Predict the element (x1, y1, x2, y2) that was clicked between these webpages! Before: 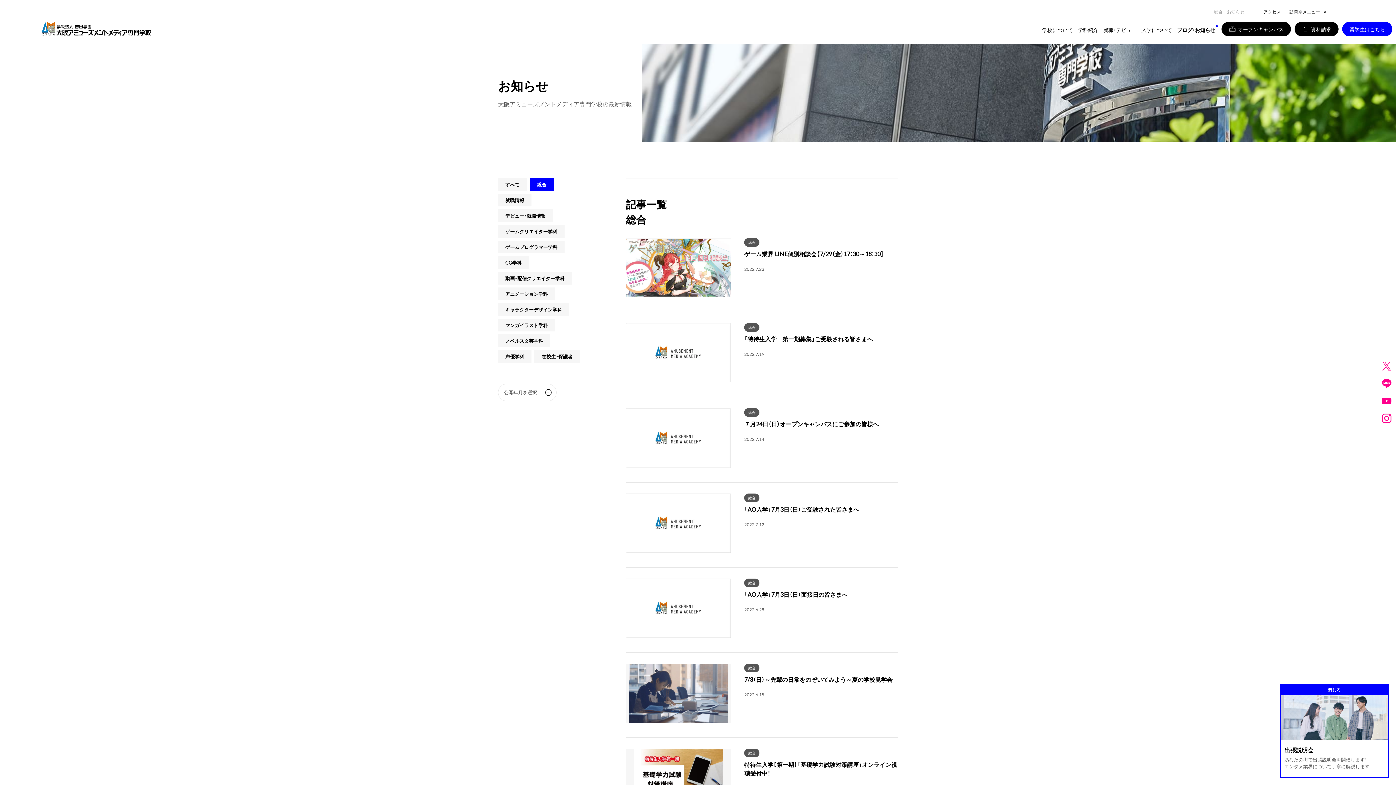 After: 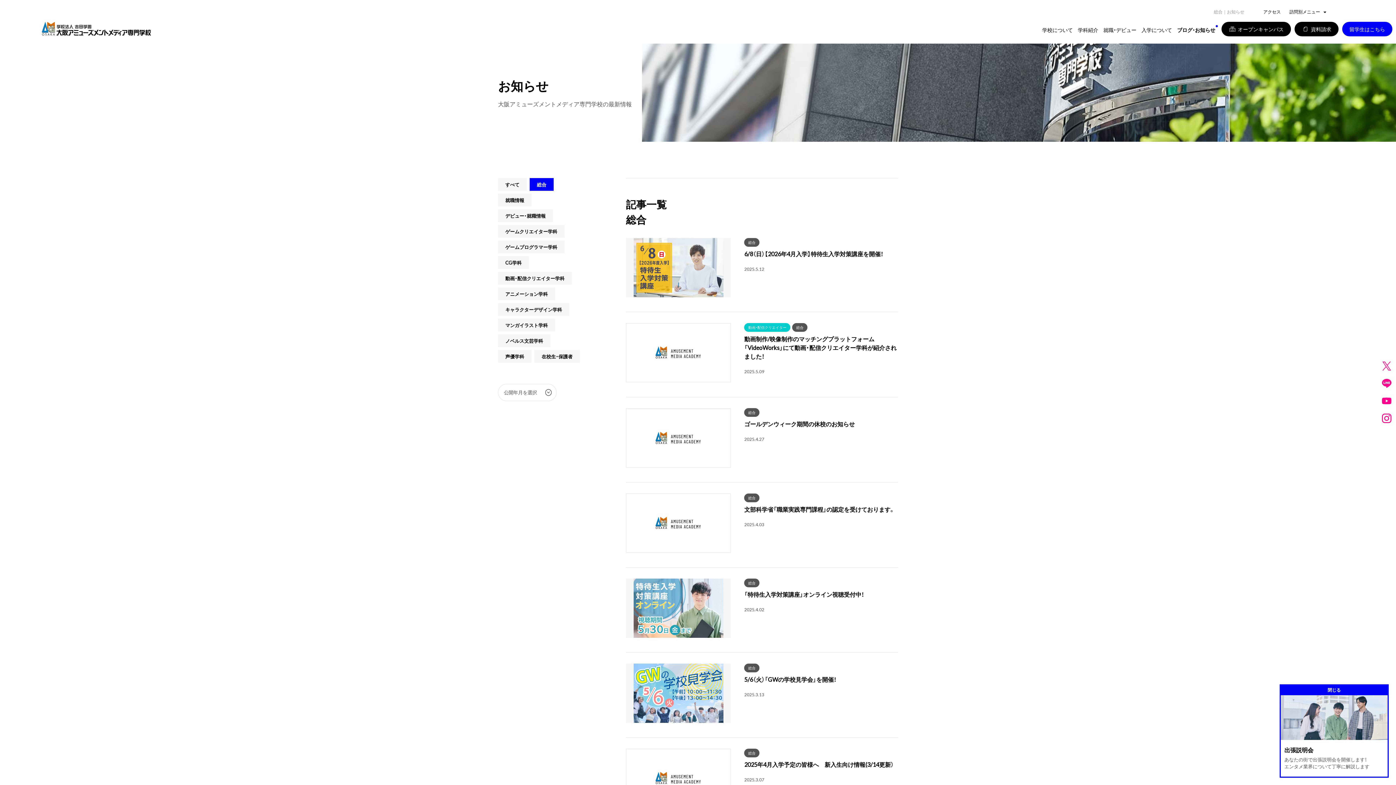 Action: bbox: (744, 749, 759, 757) label: 総合